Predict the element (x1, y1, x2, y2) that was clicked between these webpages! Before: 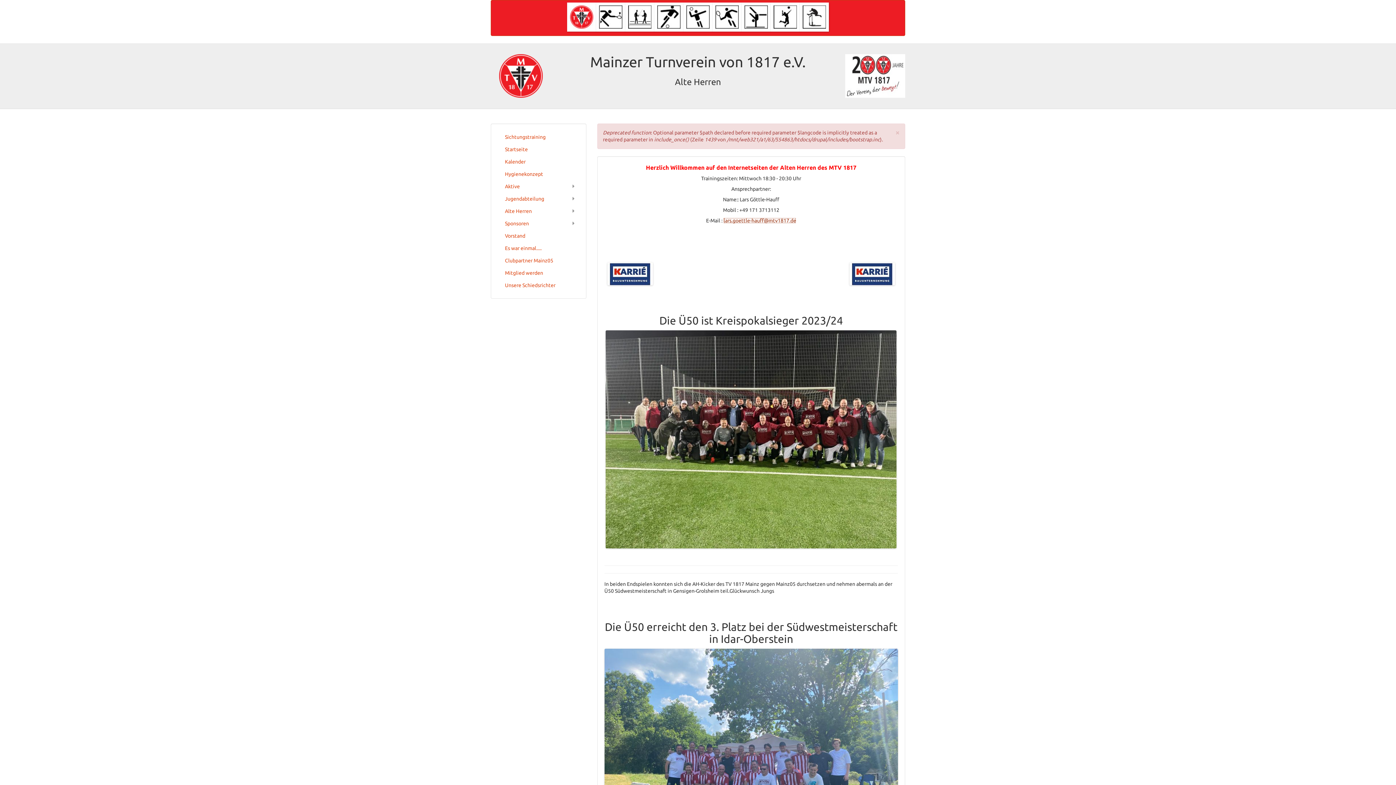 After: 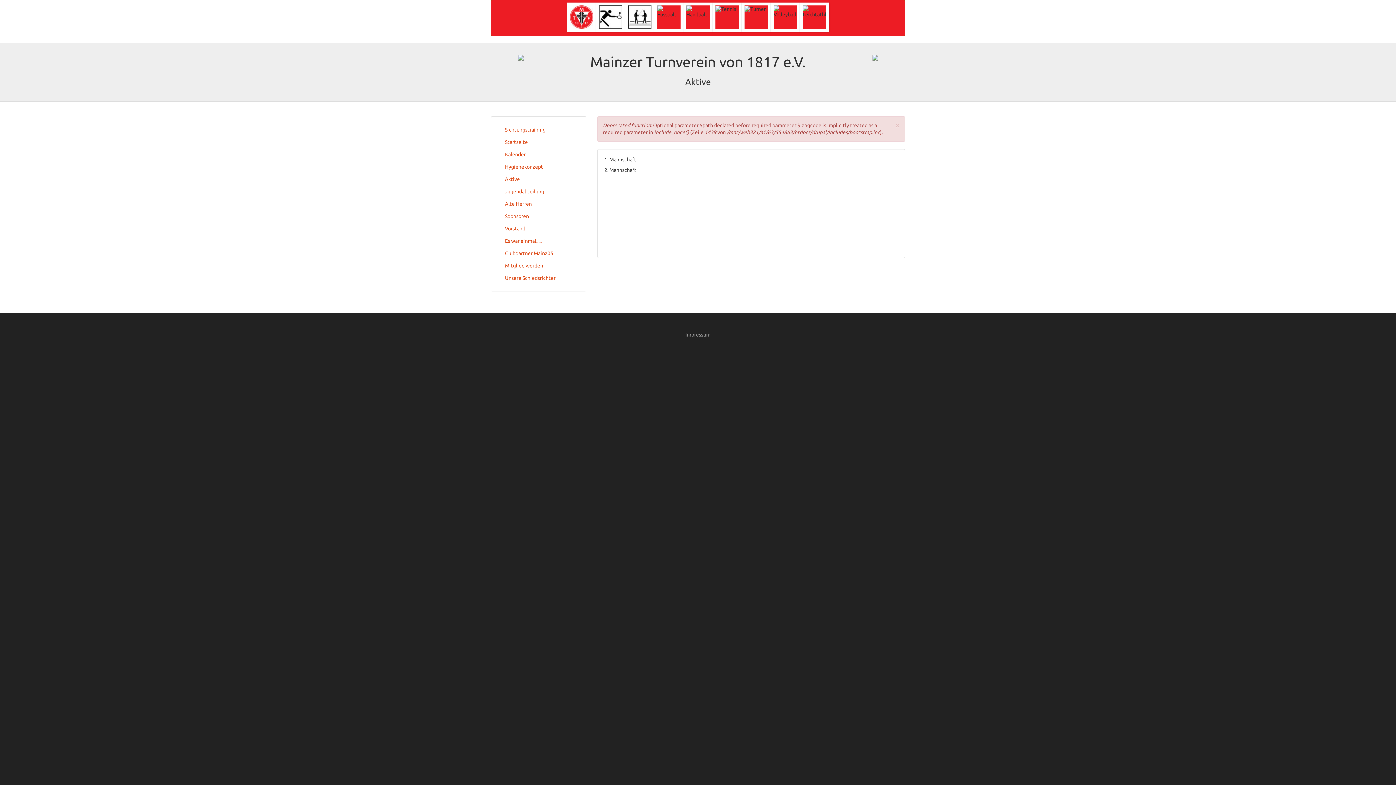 Action: label: Aktive
» bbox: (498, 180, 579, 192)